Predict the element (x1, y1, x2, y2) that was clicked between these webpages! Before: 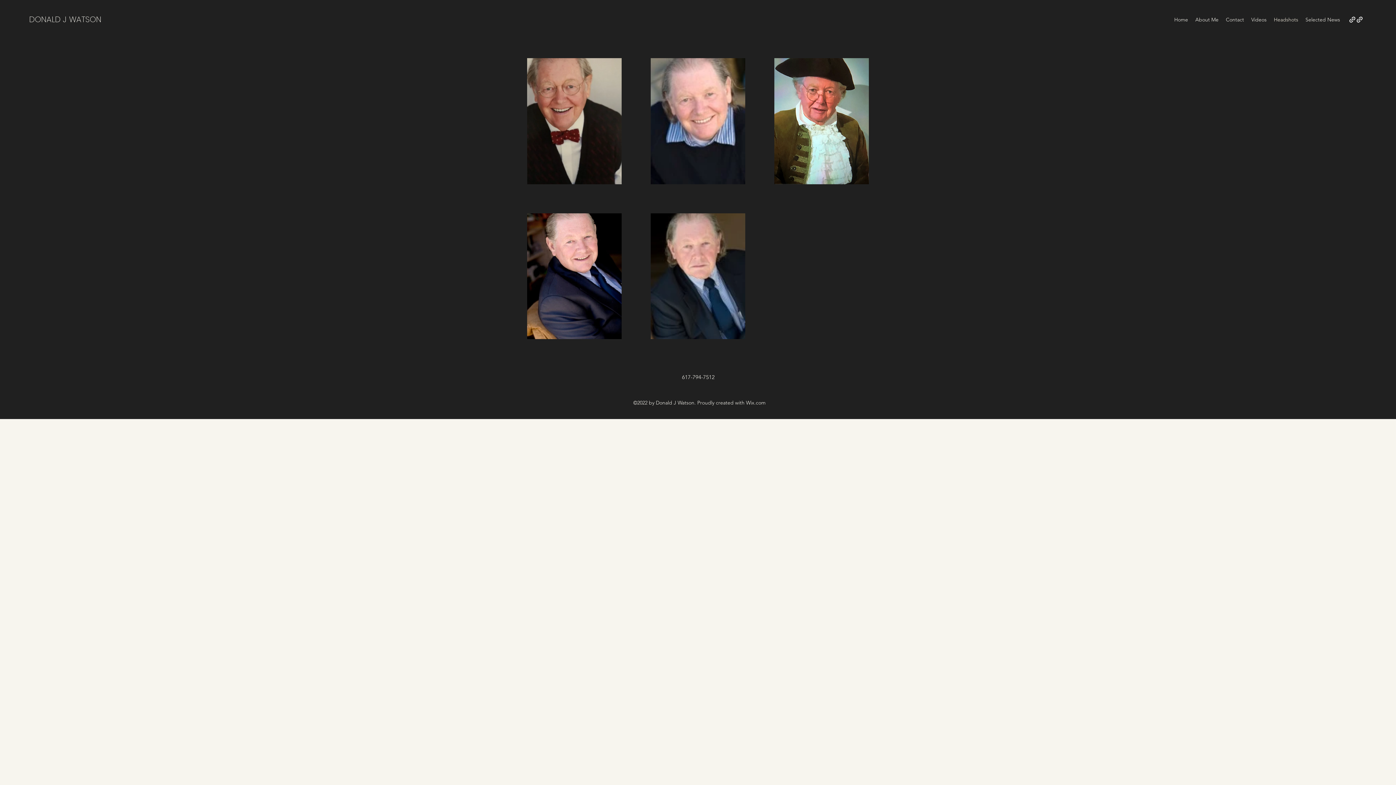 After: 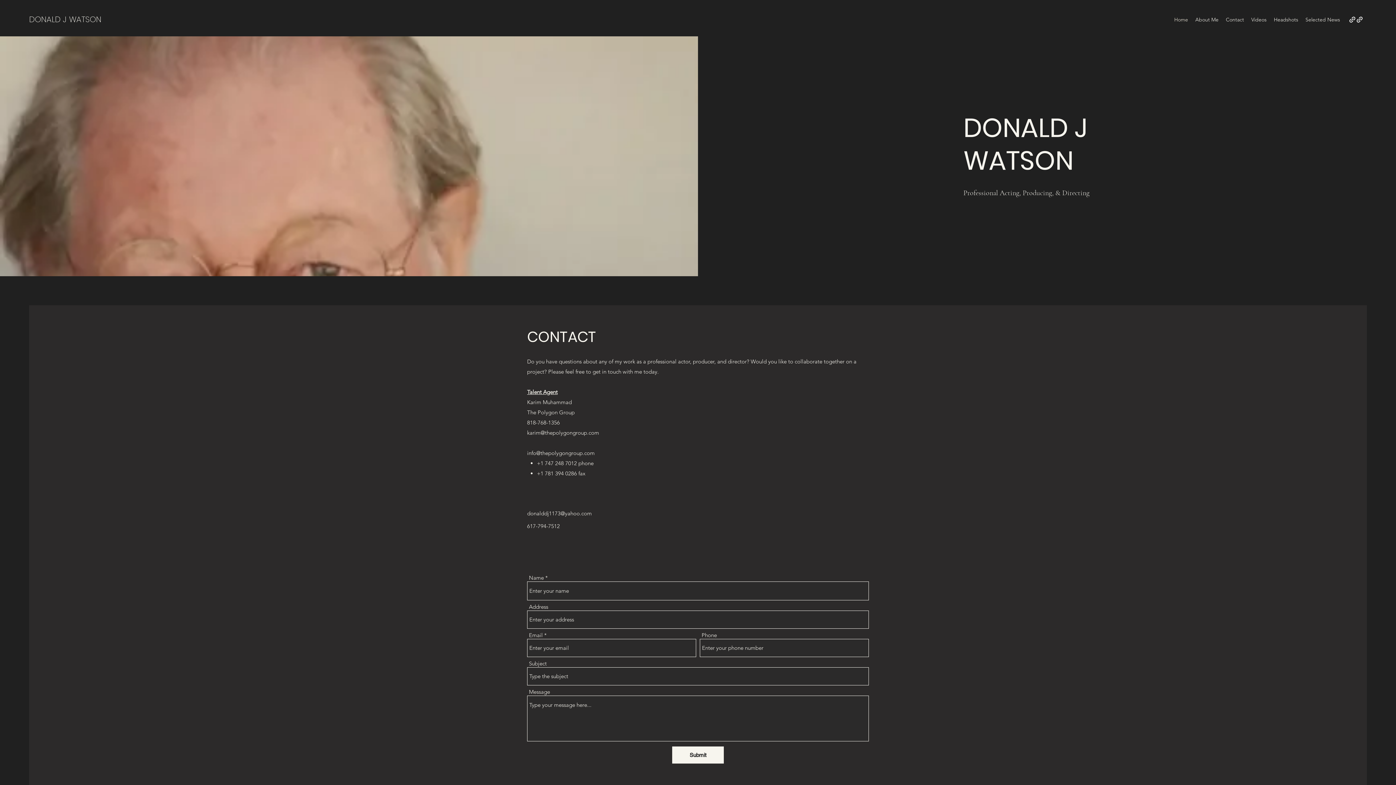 Action: bbox: (1170, 14, 1192, 25) label: Home